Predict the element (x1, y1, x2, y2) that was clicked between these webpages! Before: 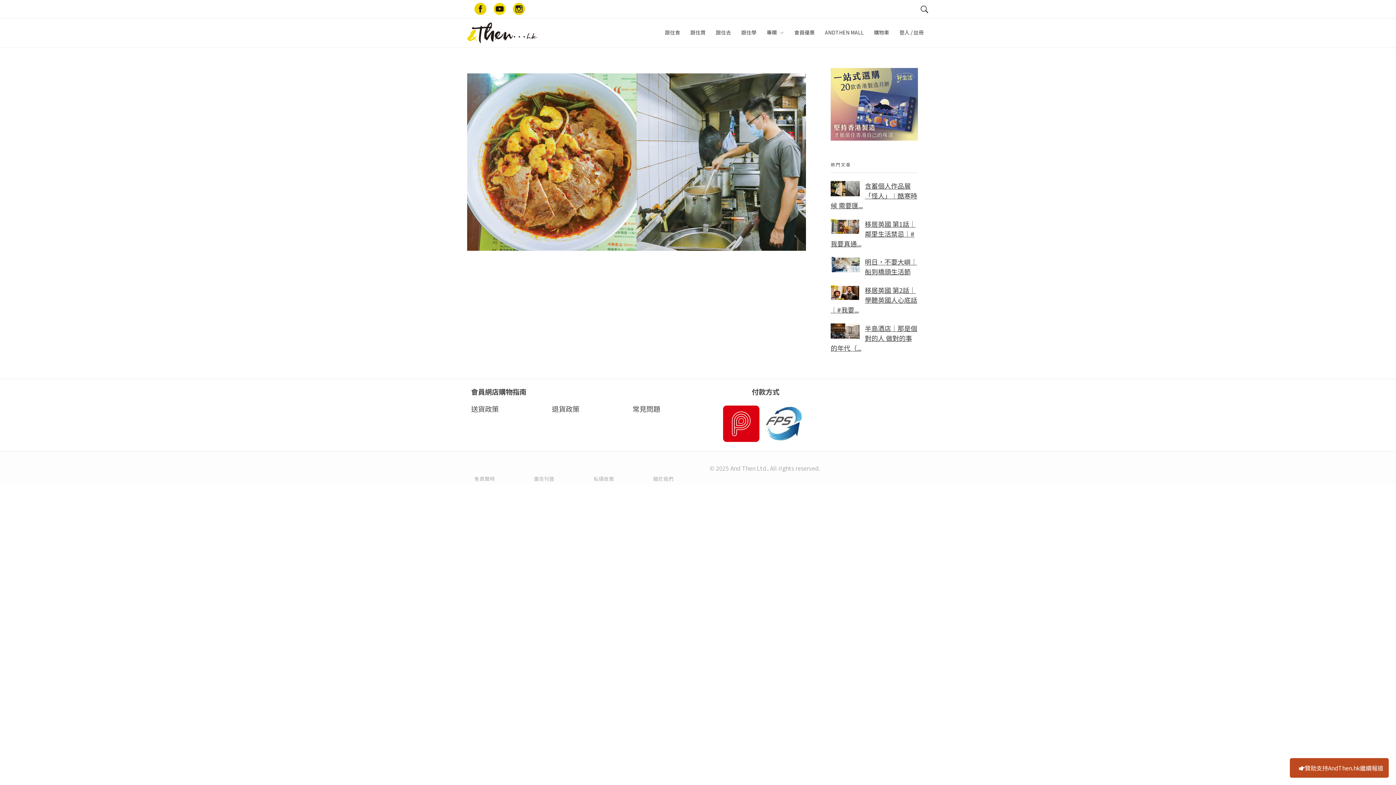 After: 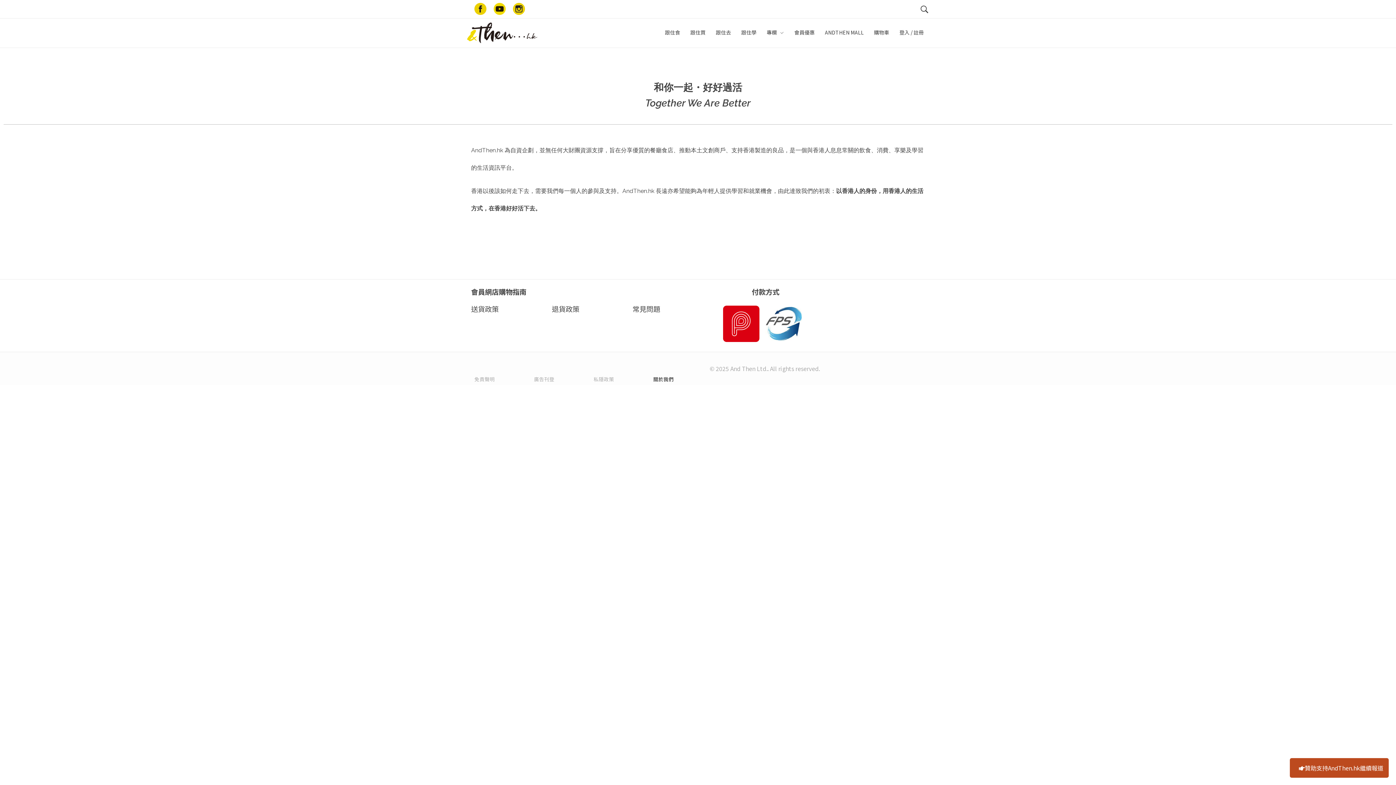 Action: label: 關於我們 bbox: (653, 475, 673, 482)